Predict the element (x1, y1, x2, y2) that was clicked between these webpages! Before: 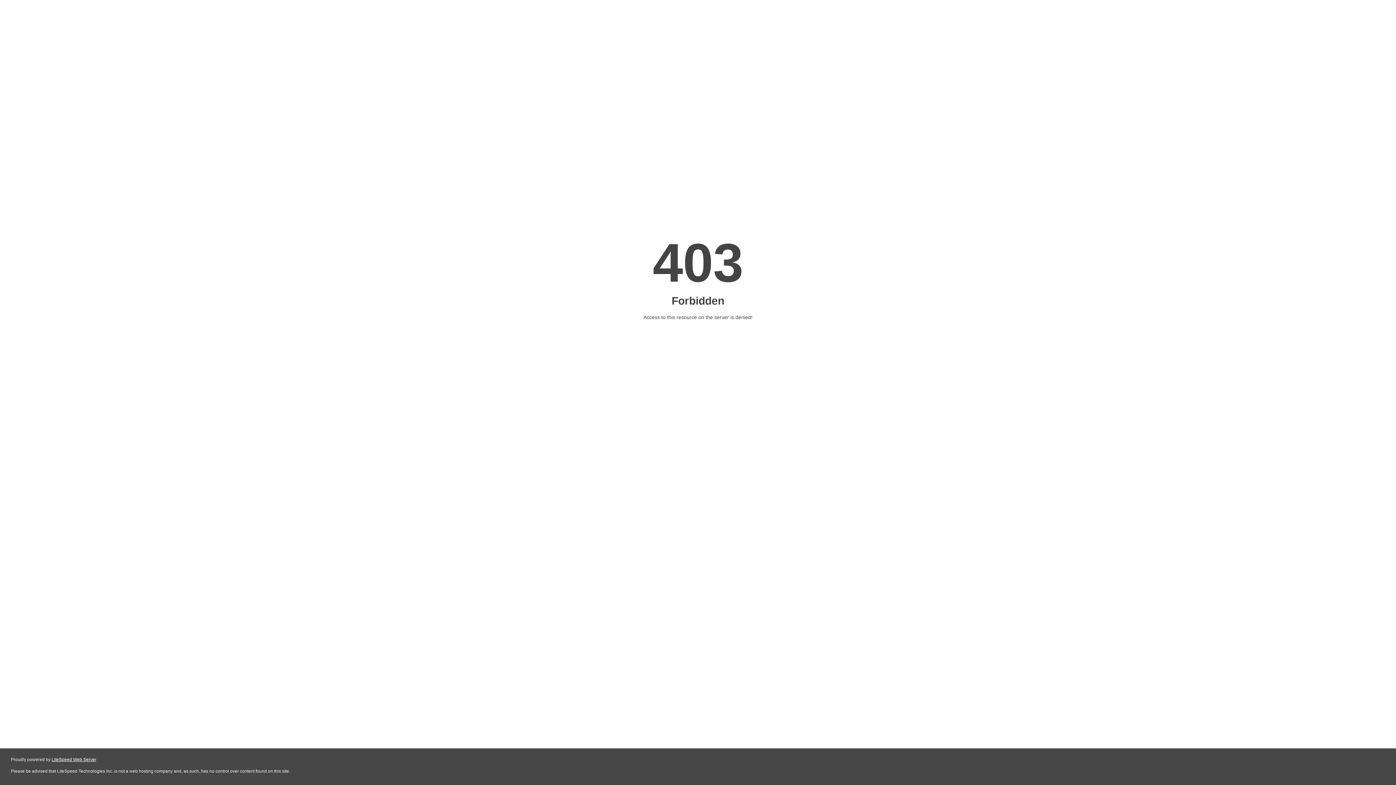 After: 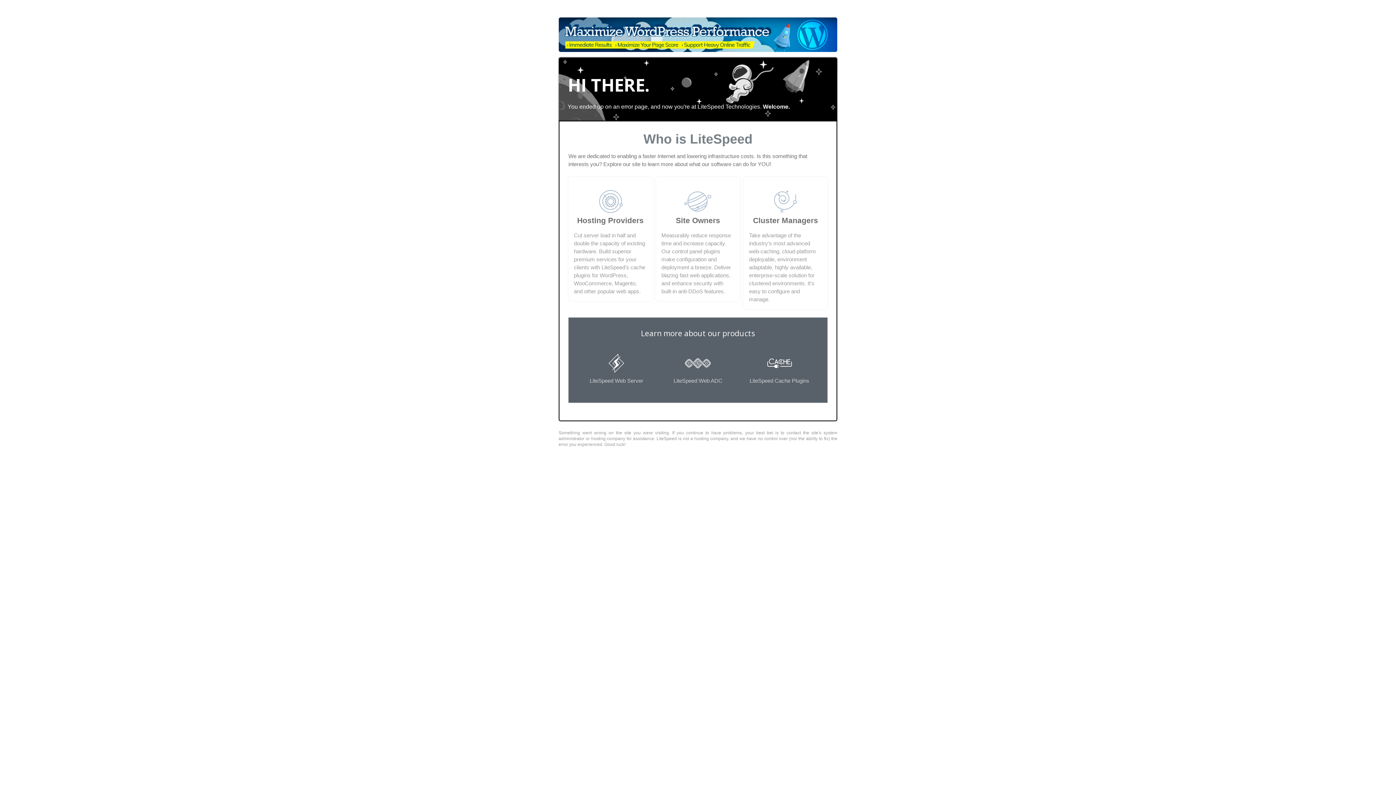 Action: label: LiteSpeed Web Server bbox: (51, 757, 96, 762)